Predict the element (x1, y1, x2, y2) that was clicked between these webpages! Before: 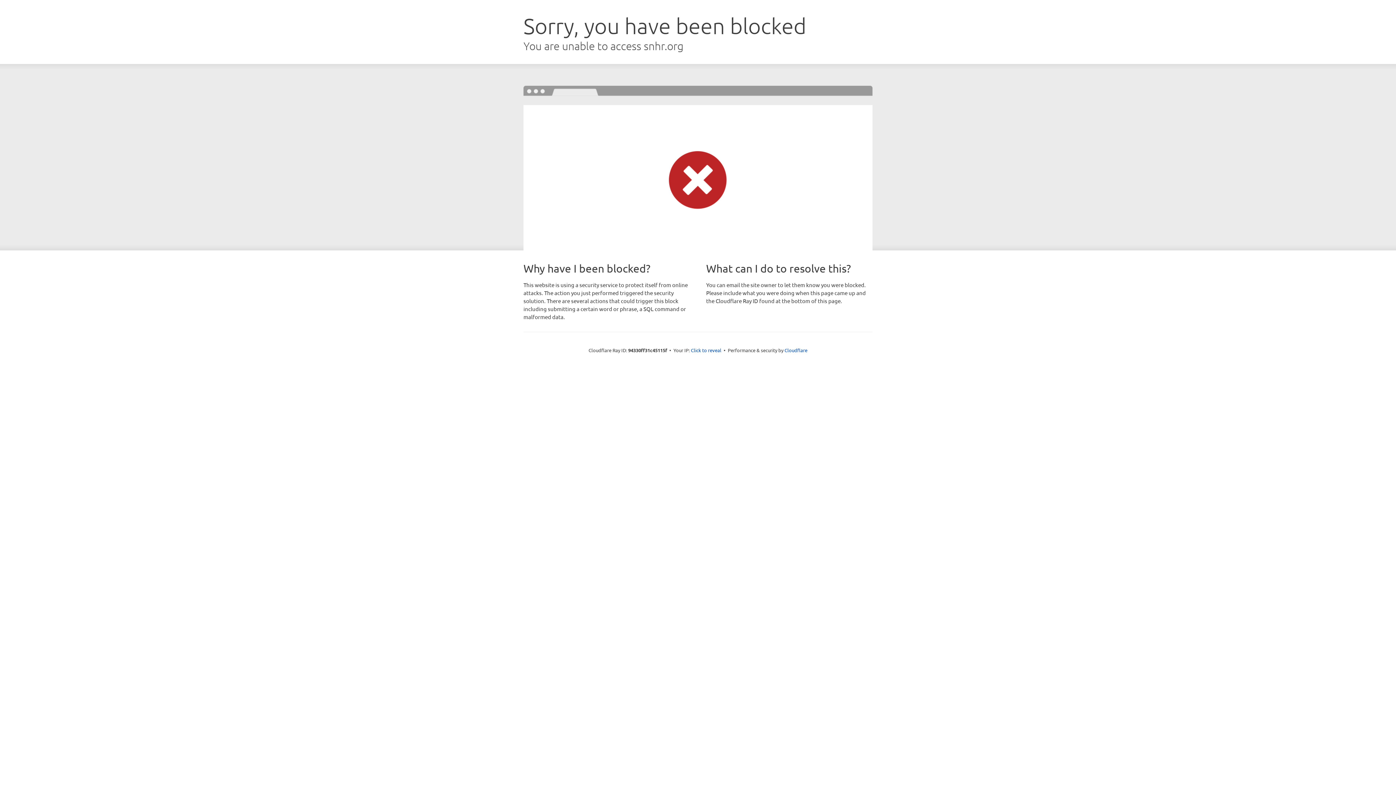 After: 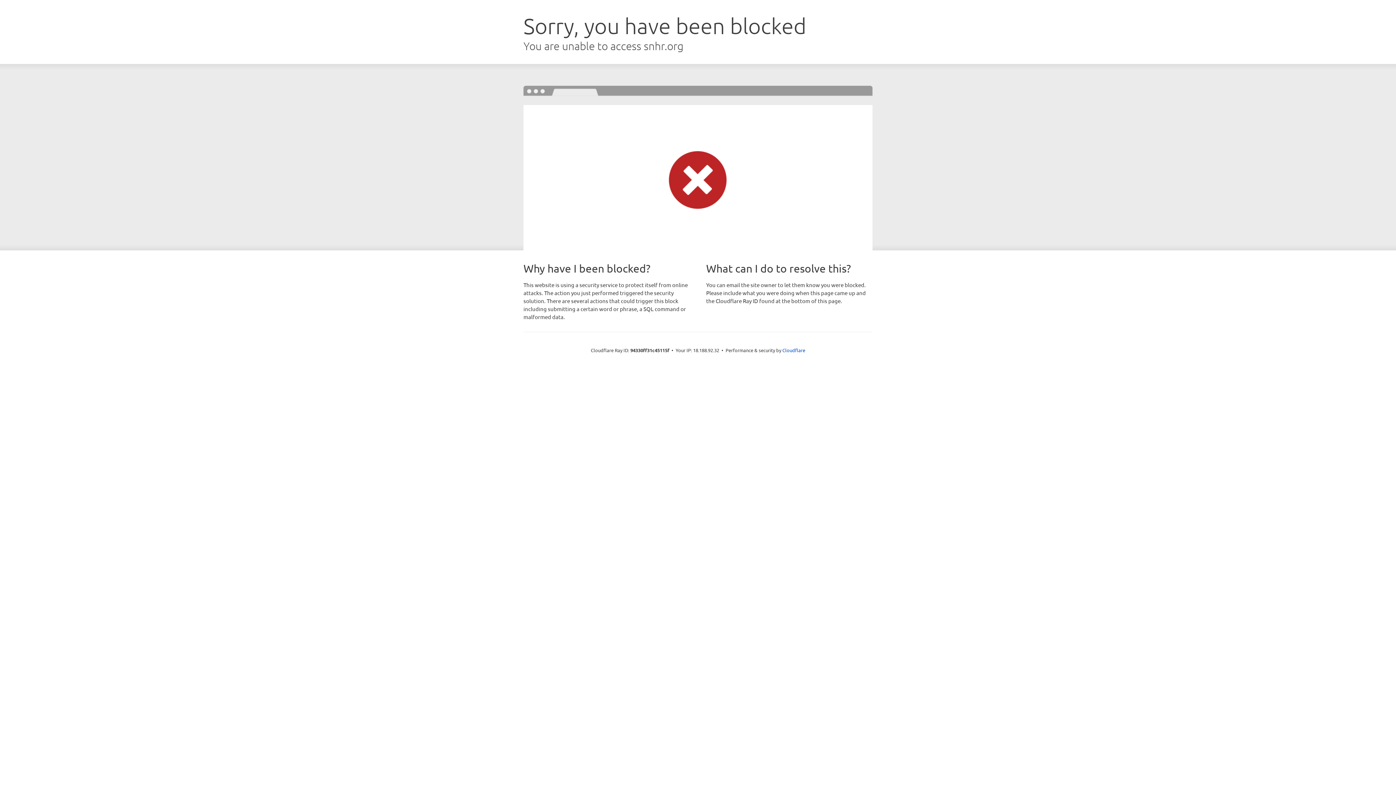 Action: label: Click to reveal bbox: (691, 346, 721, 353)